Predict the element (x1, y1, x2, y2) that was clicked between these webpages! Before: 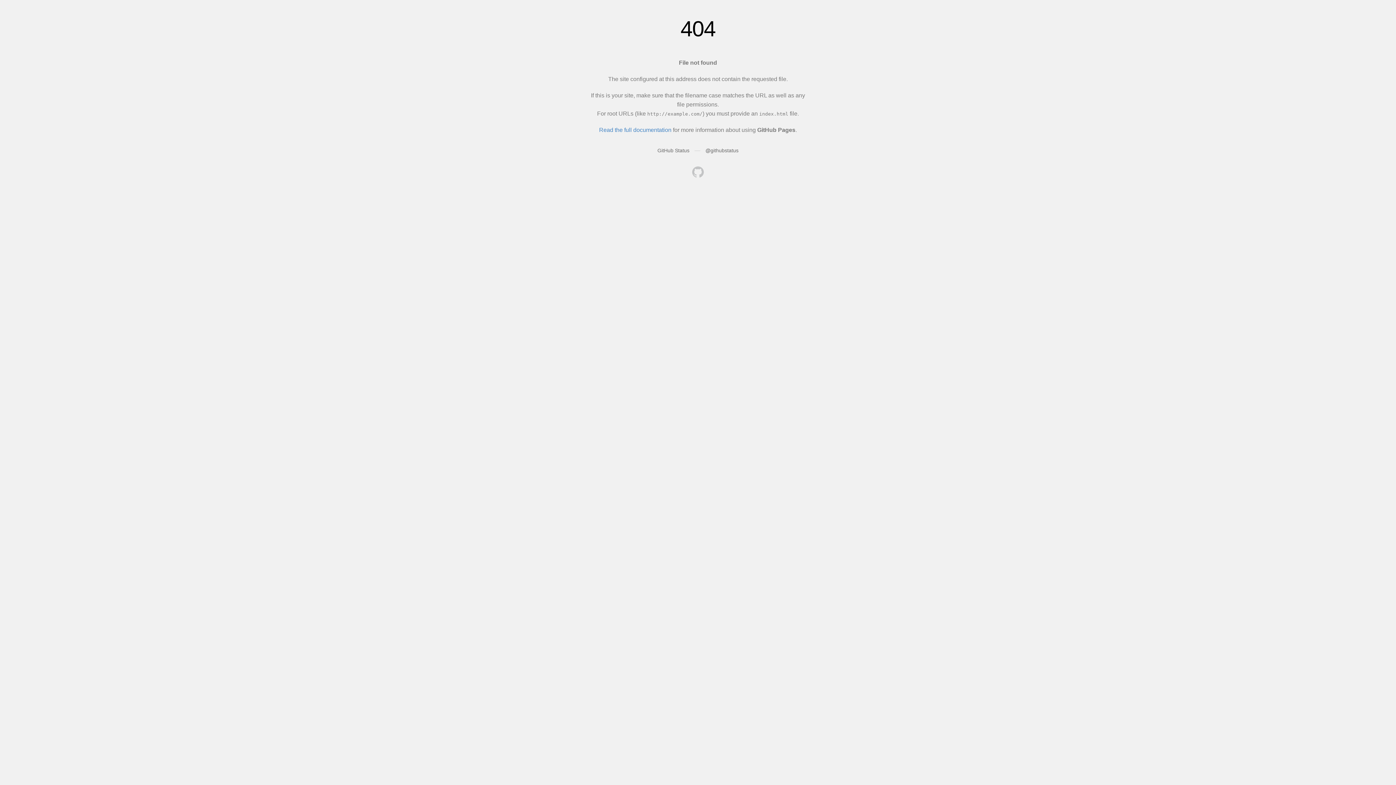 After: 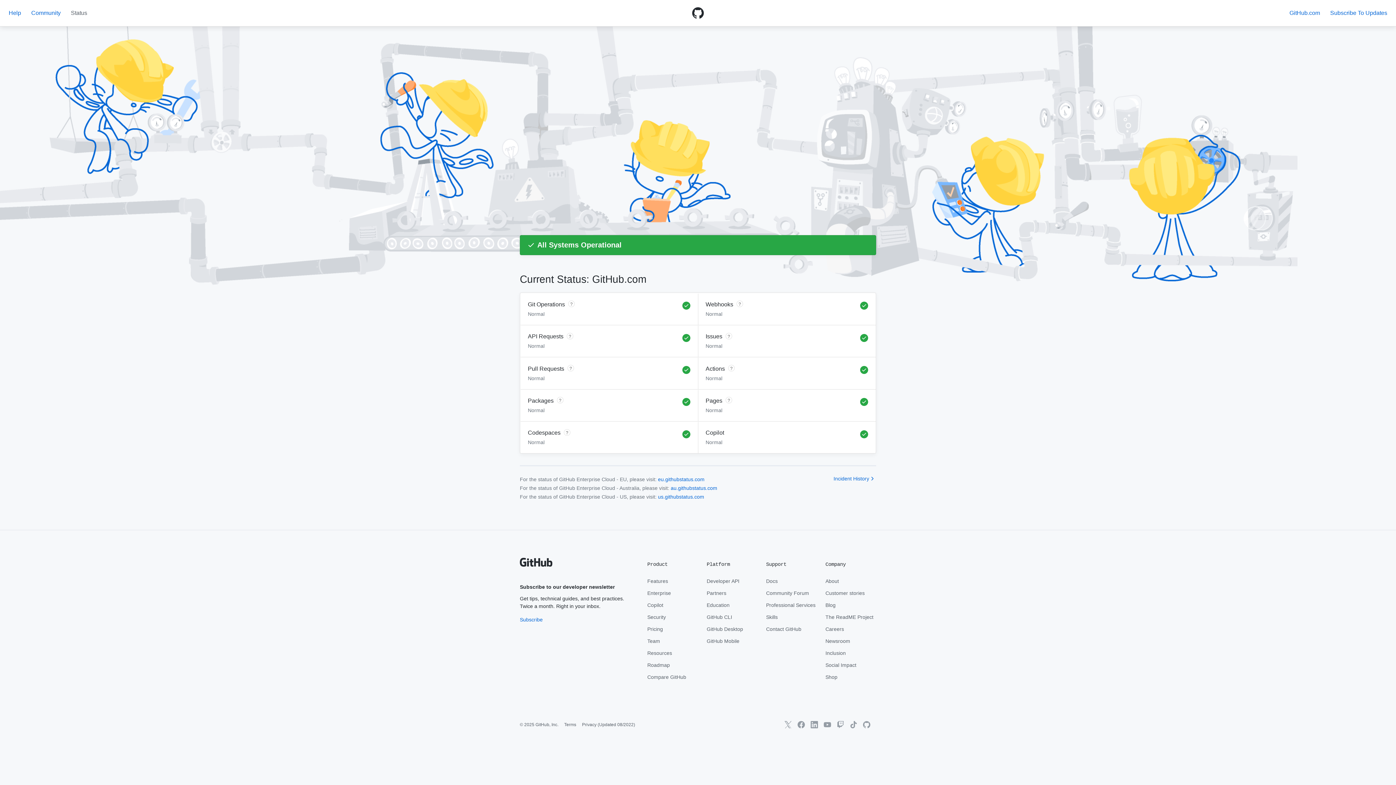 Action: label: GitHub Status bbox: (657, 147, 689, 153)